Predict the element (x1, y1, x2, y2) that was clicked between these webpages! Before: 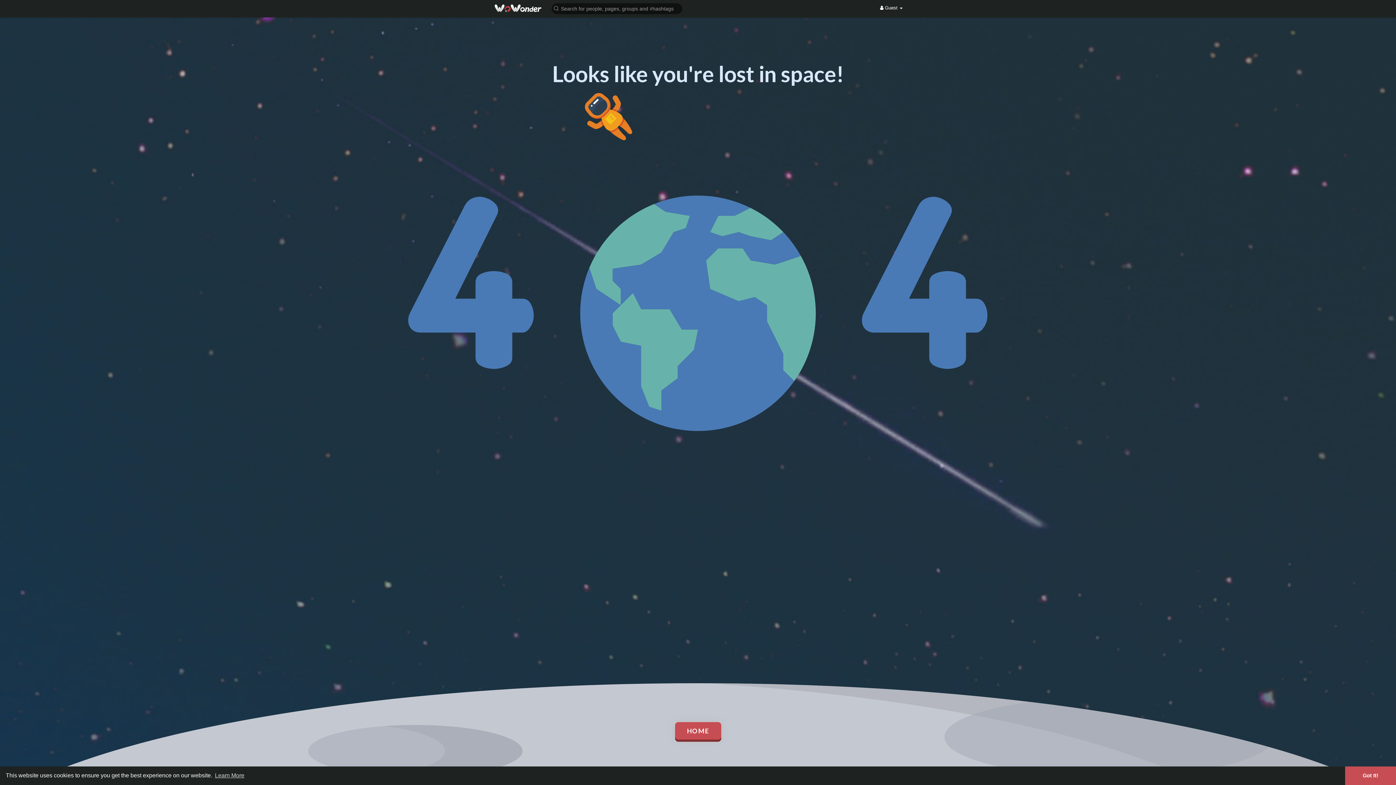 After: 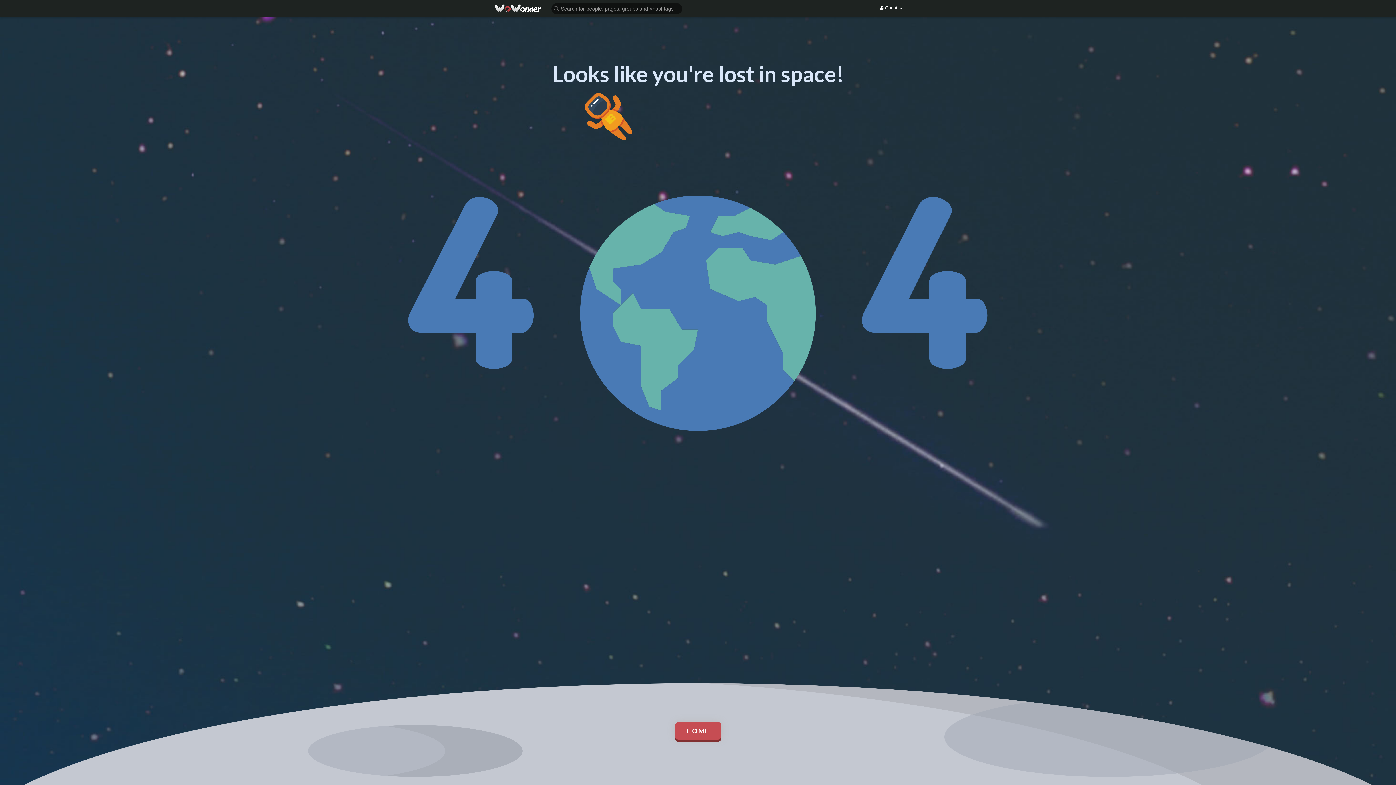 Action: label: dismiss cookie message bbox: (1345, 766, 1396, 785)